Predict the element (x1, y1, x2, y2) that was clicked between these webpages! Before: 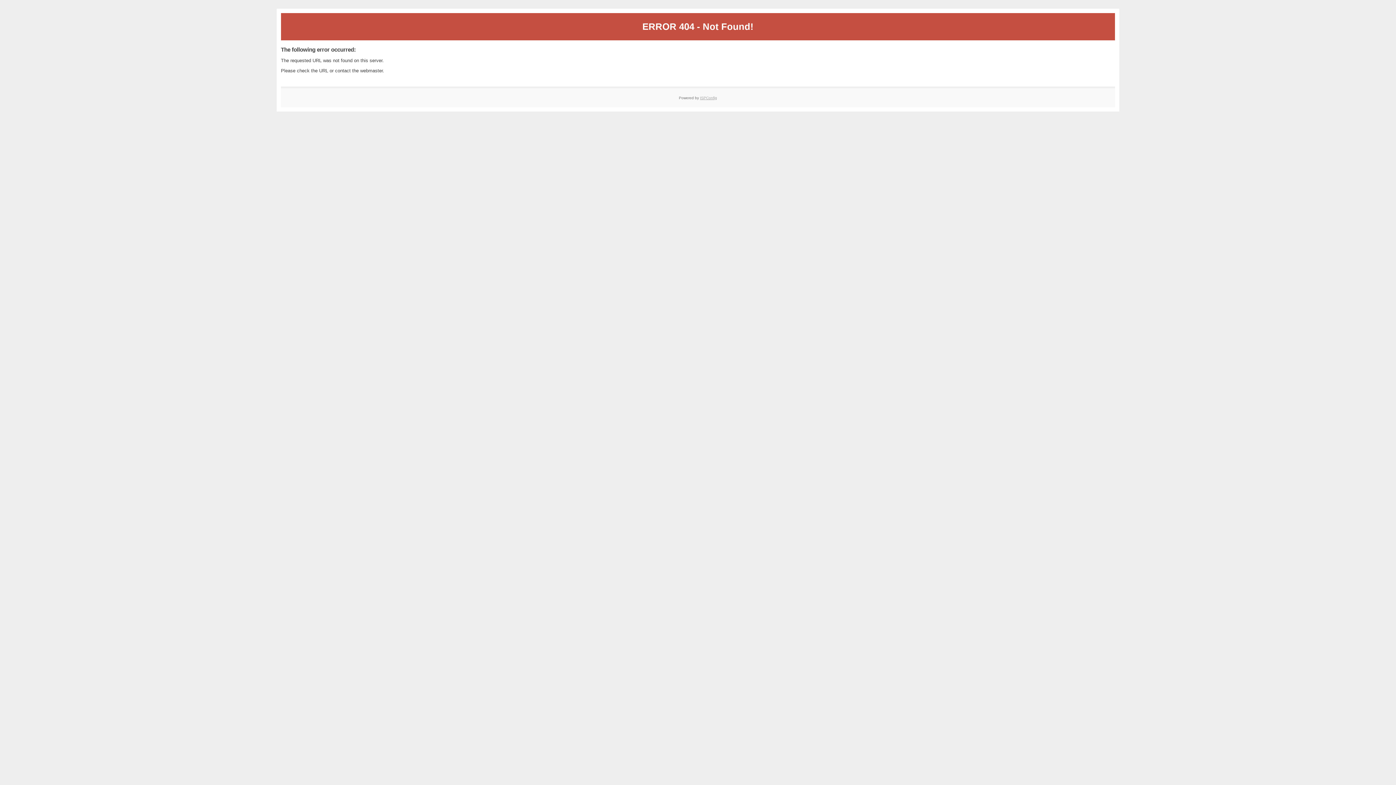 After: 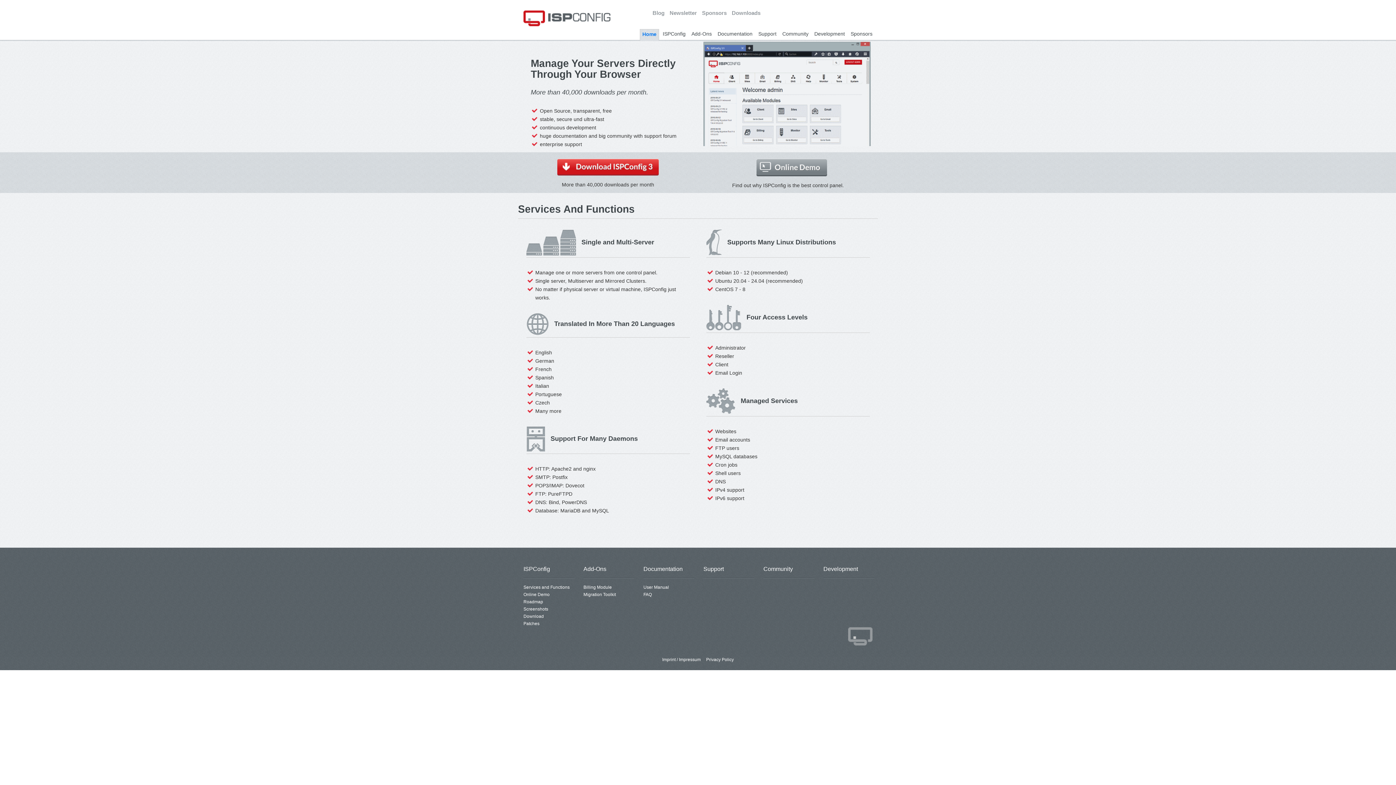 Action: label: ISPConfig bbox: (700, 95, 717, 99)